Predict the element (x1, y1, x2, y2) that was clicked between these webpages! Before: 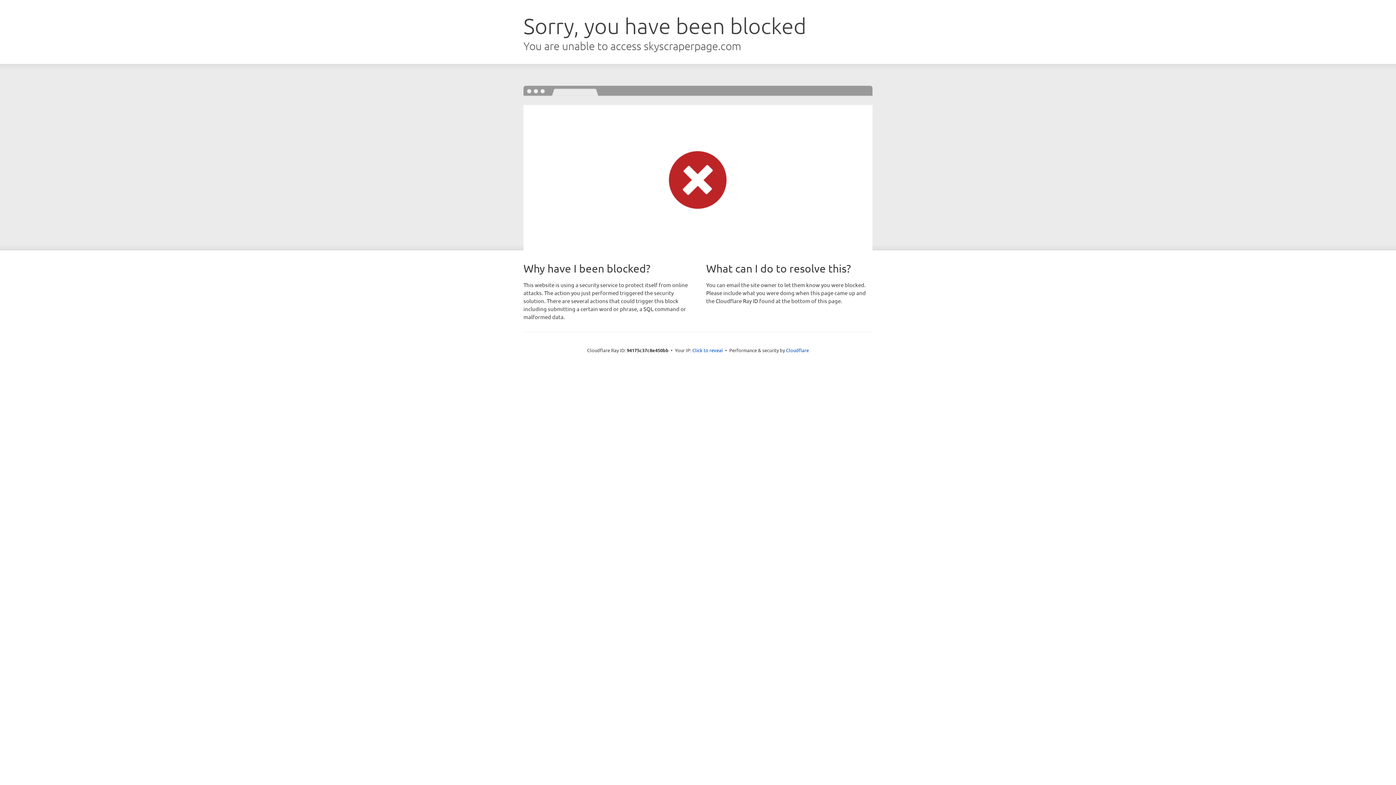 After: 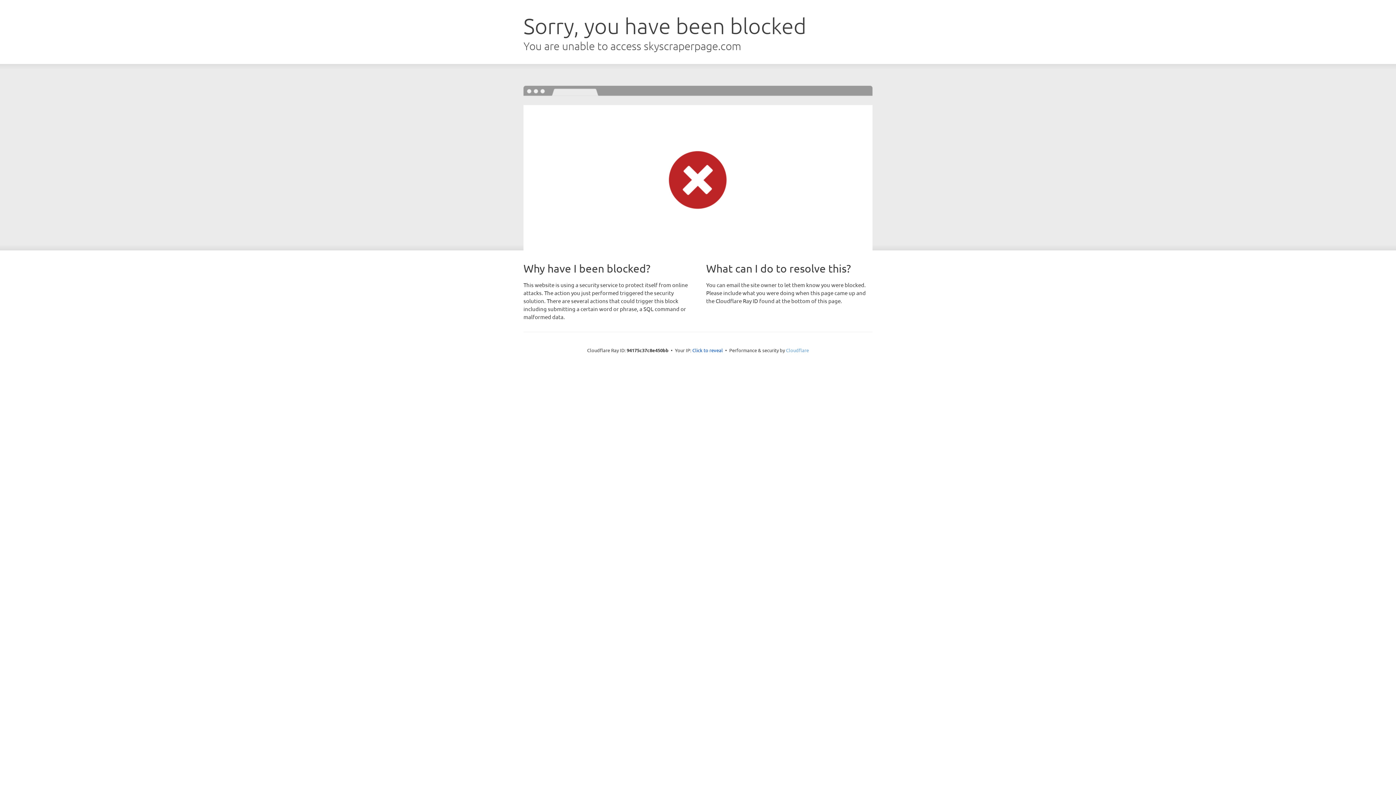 Action: label: Cloudflare bbox: (786, 347, 809, 353)